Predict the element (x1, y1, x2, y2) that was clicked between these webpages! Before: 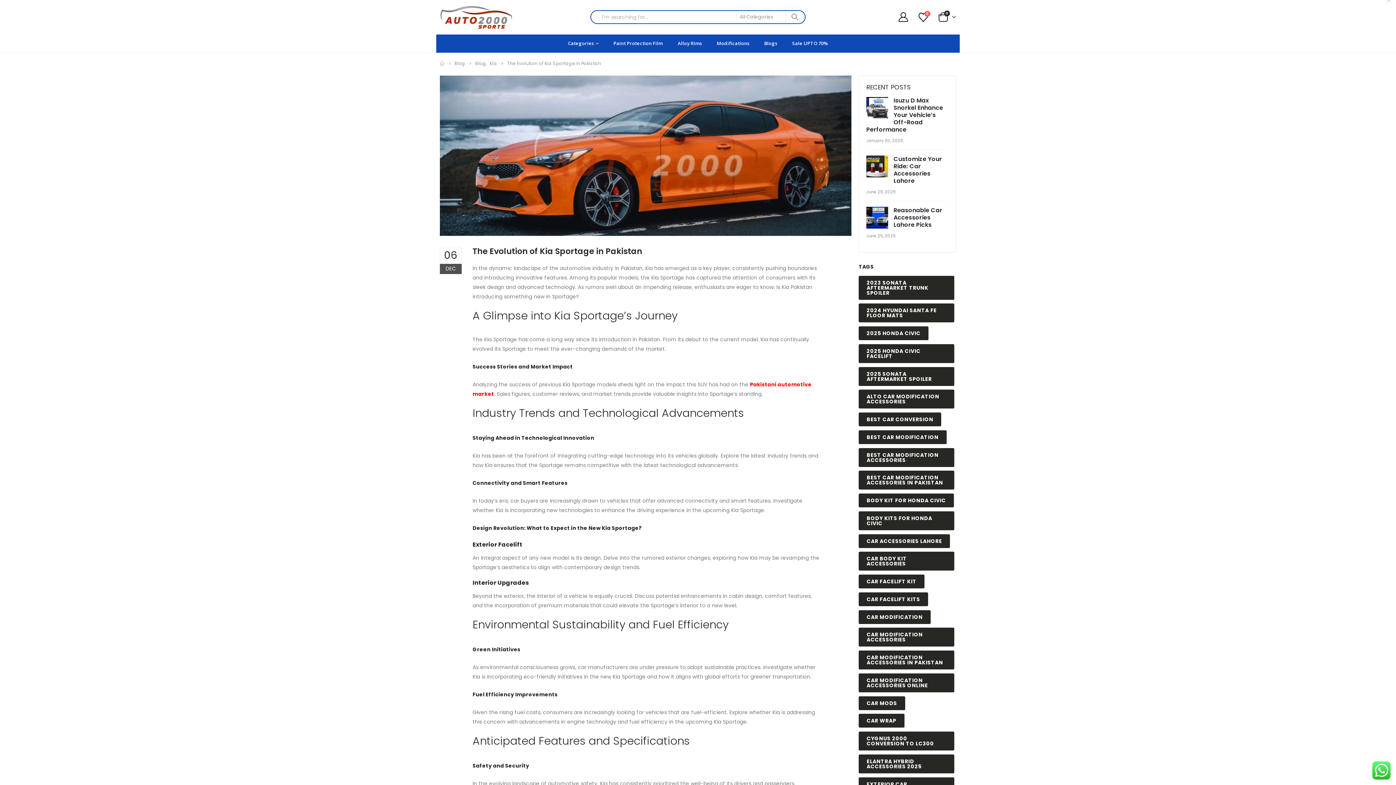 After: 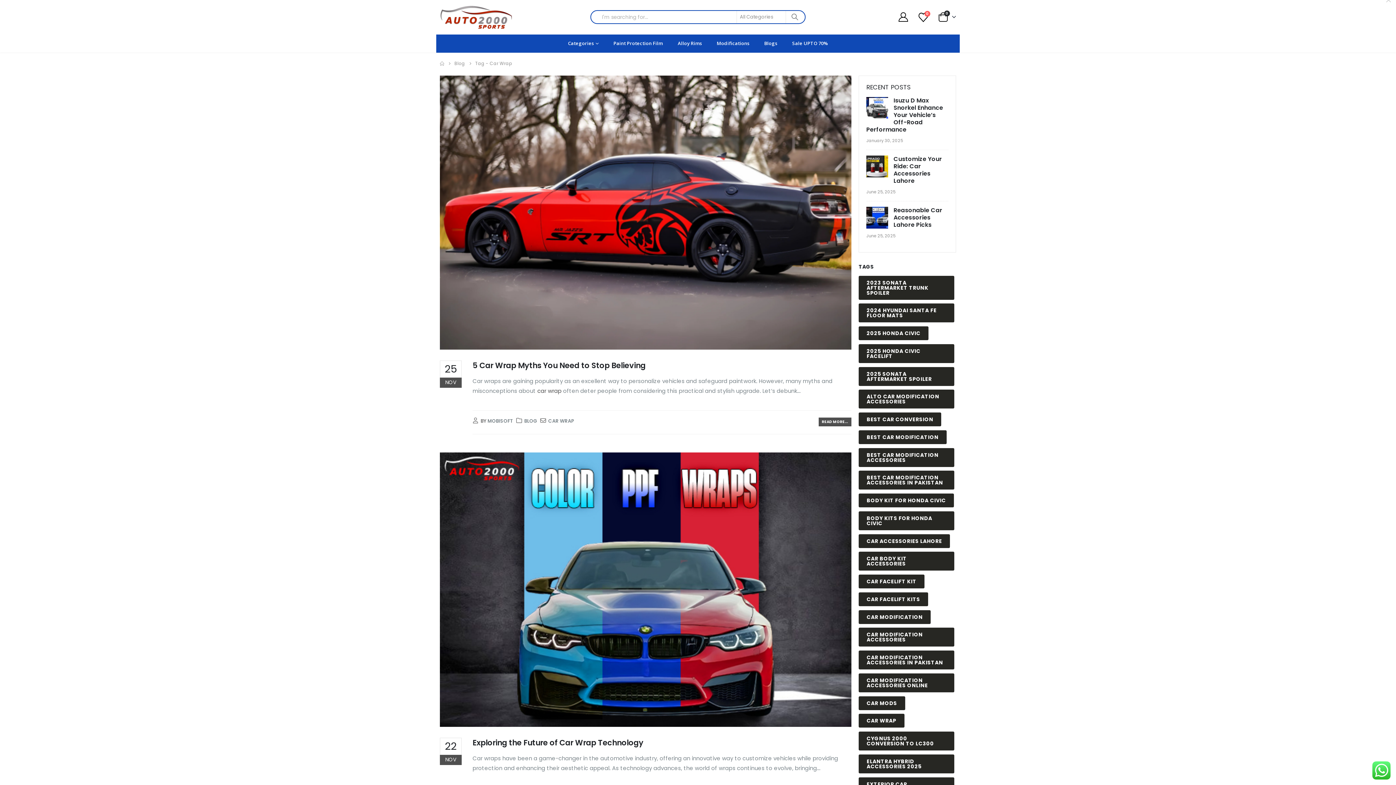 Action: label: Car Wrap (4 items) bbox: (858, 714, 904, 728)